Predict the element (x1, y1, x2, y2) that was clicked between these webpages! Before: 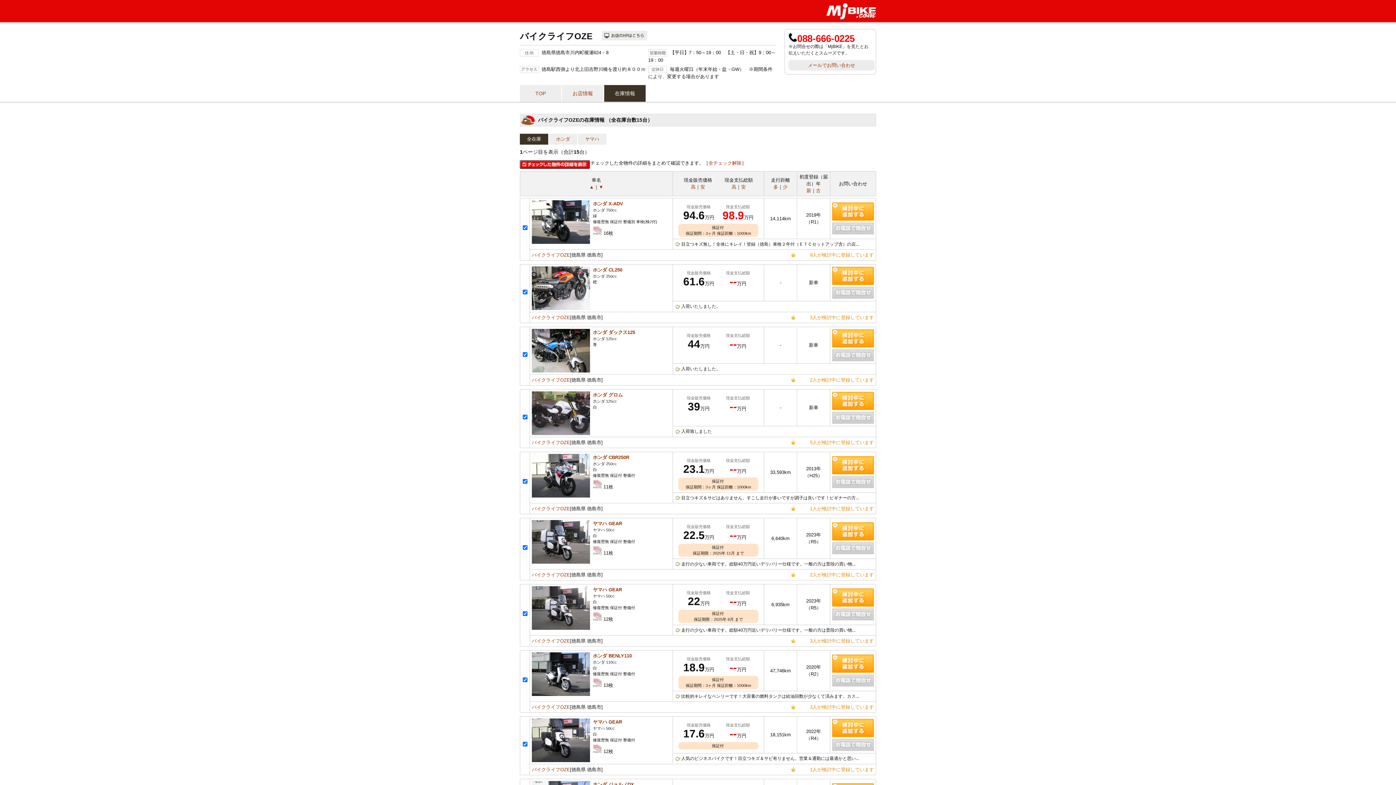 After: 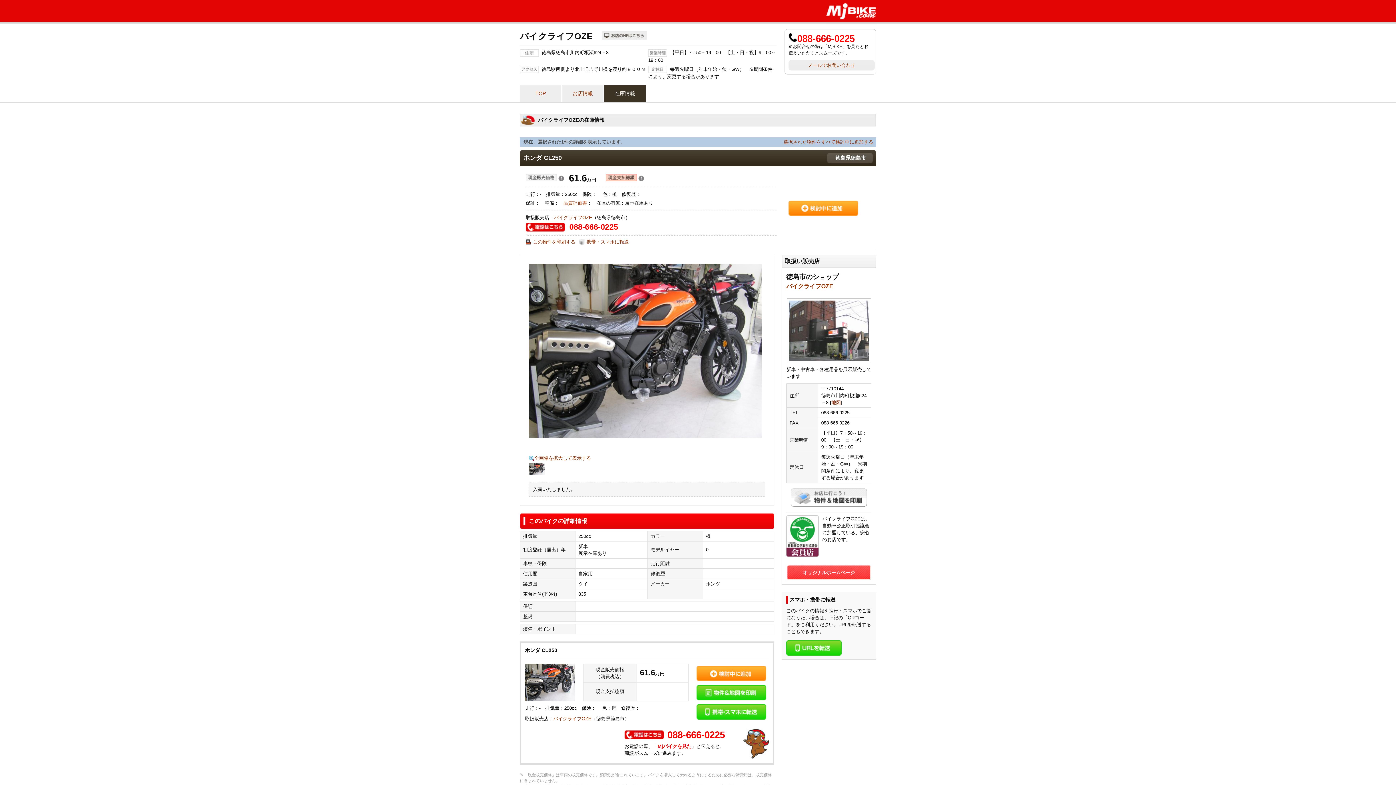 Action: bbox: (593, 267, 622, 272) label: ホンダ CL250